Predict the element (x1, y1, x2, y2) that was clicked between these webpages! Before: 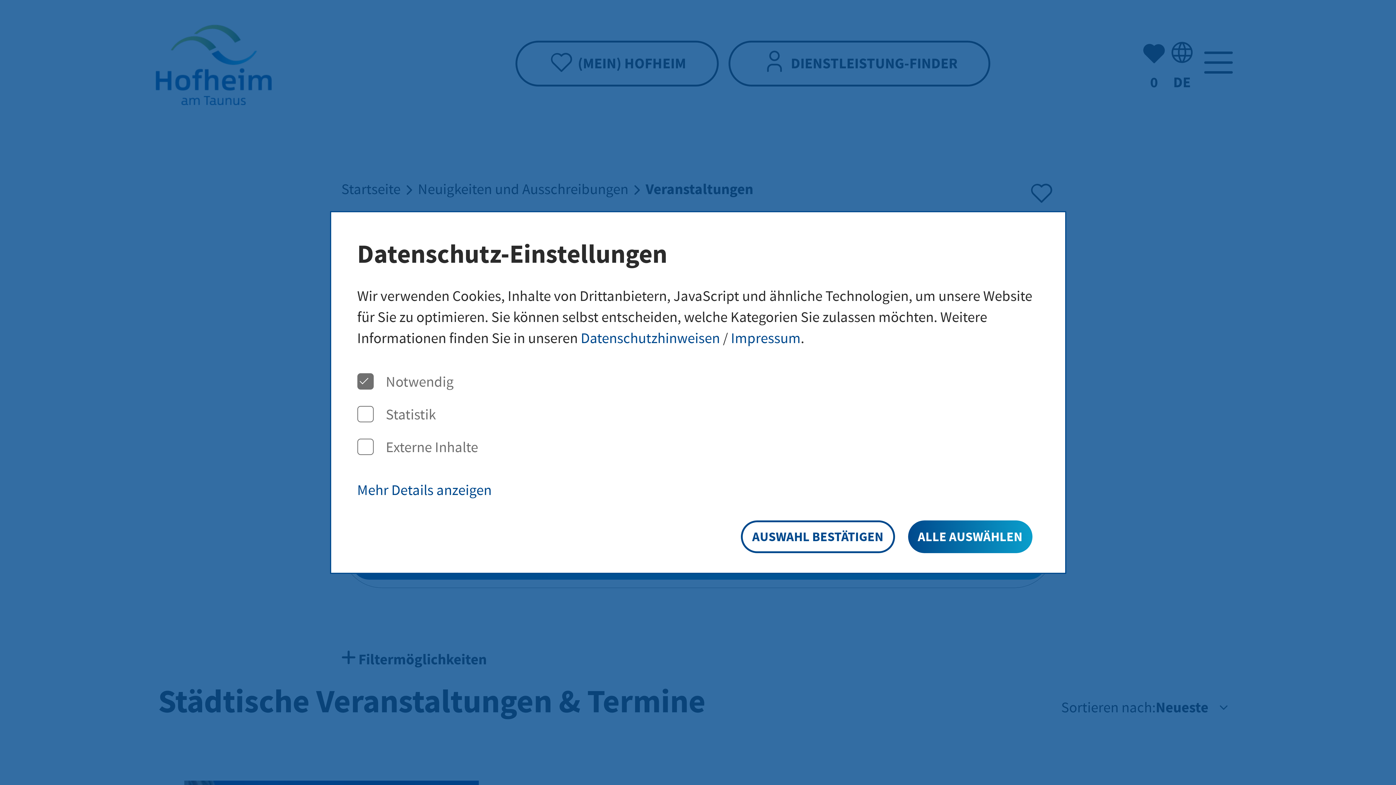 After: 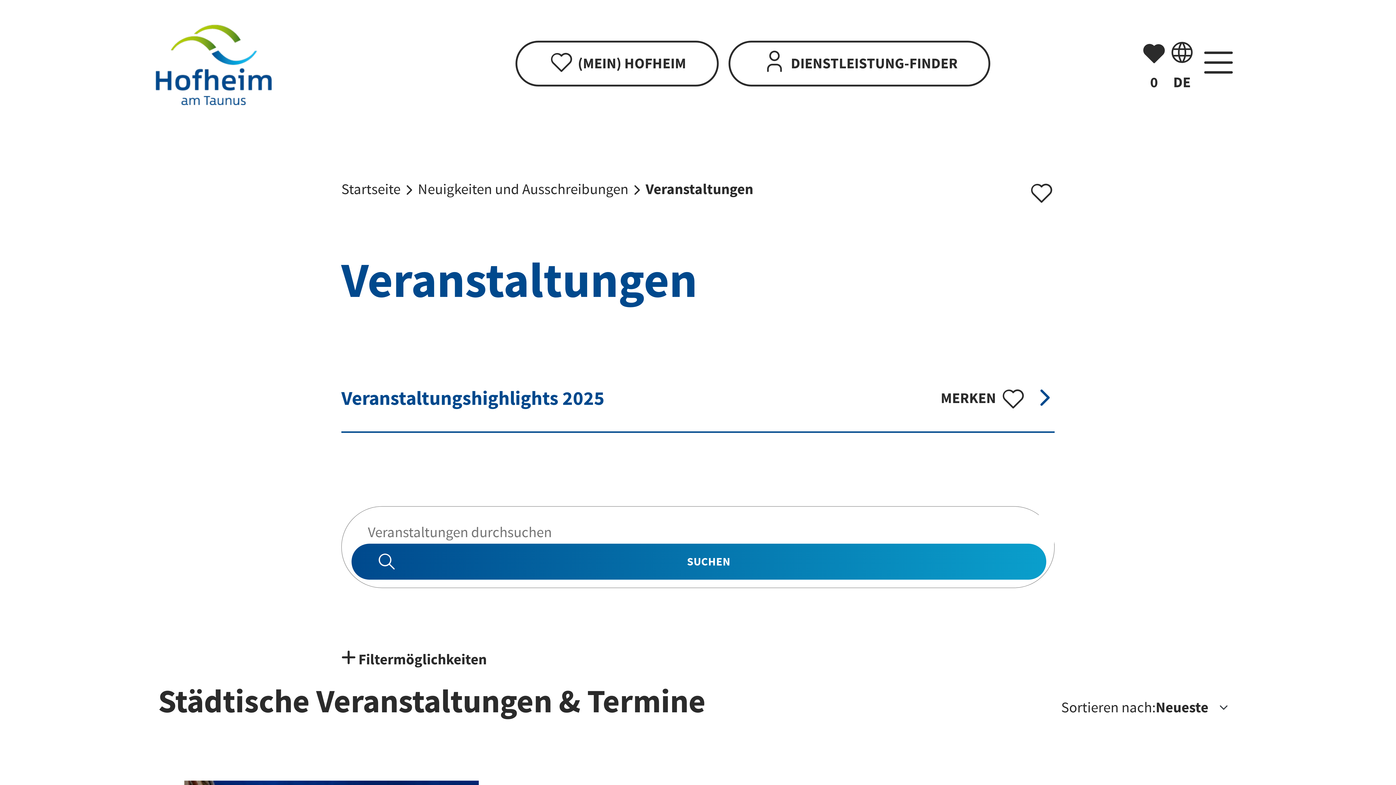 Action: bbox: (908, 520, 1032, 553) label: ALLE AUSWÄHLEN